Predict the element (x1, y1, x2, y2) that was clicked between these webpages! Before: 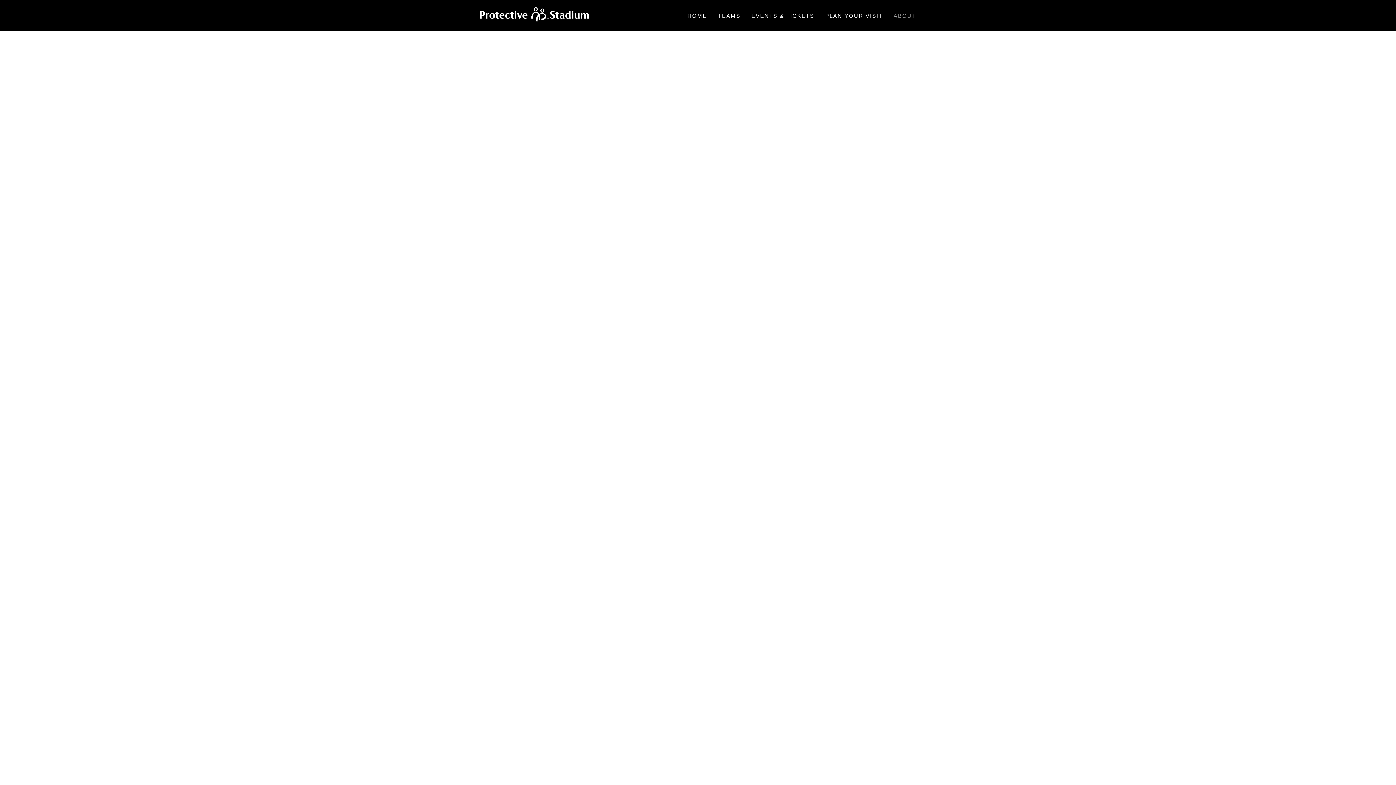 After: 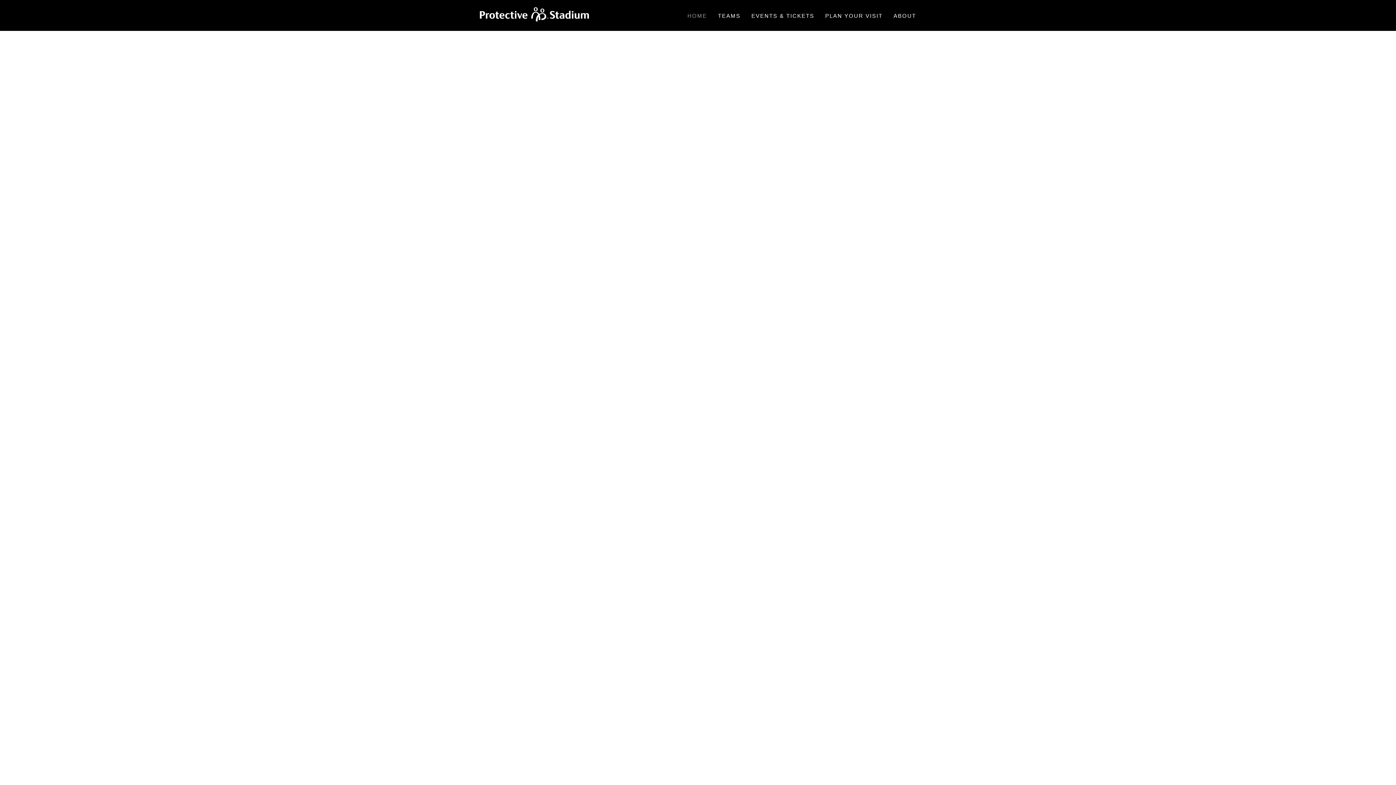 Action: bbox: (682, 6, 712, 24) label: HOME